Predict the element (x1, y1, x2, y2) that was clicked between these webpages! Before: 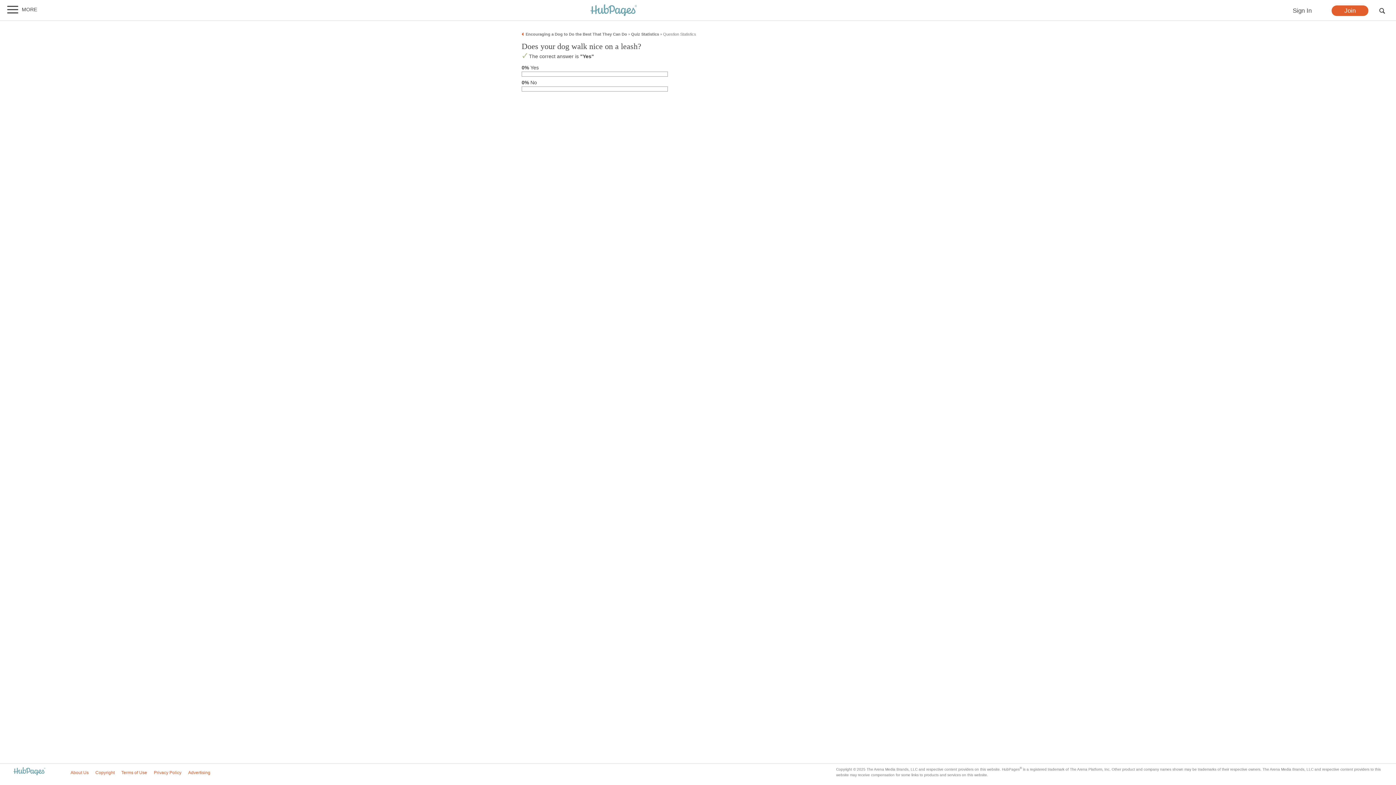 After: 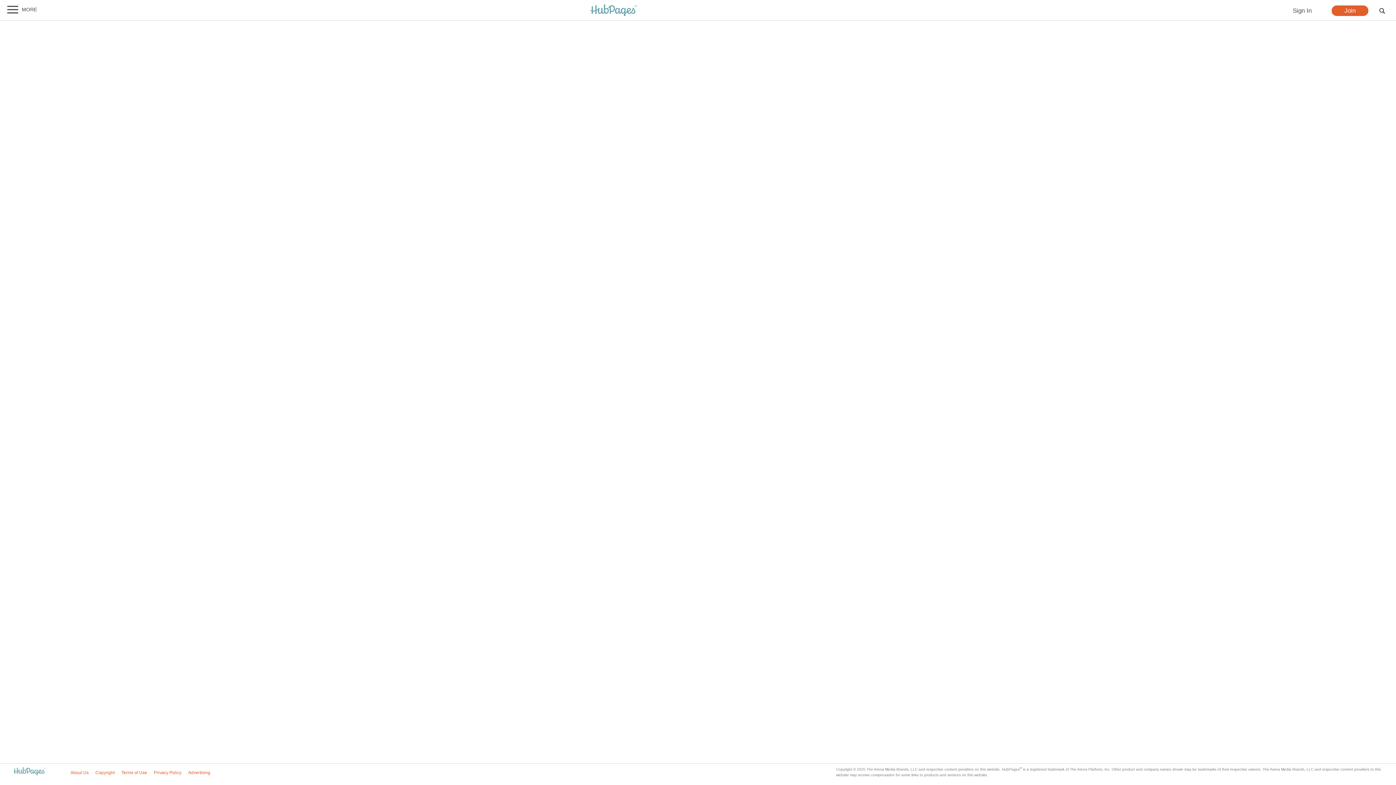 Action: bbox: (188, 770, 210, 775) label: Advertising